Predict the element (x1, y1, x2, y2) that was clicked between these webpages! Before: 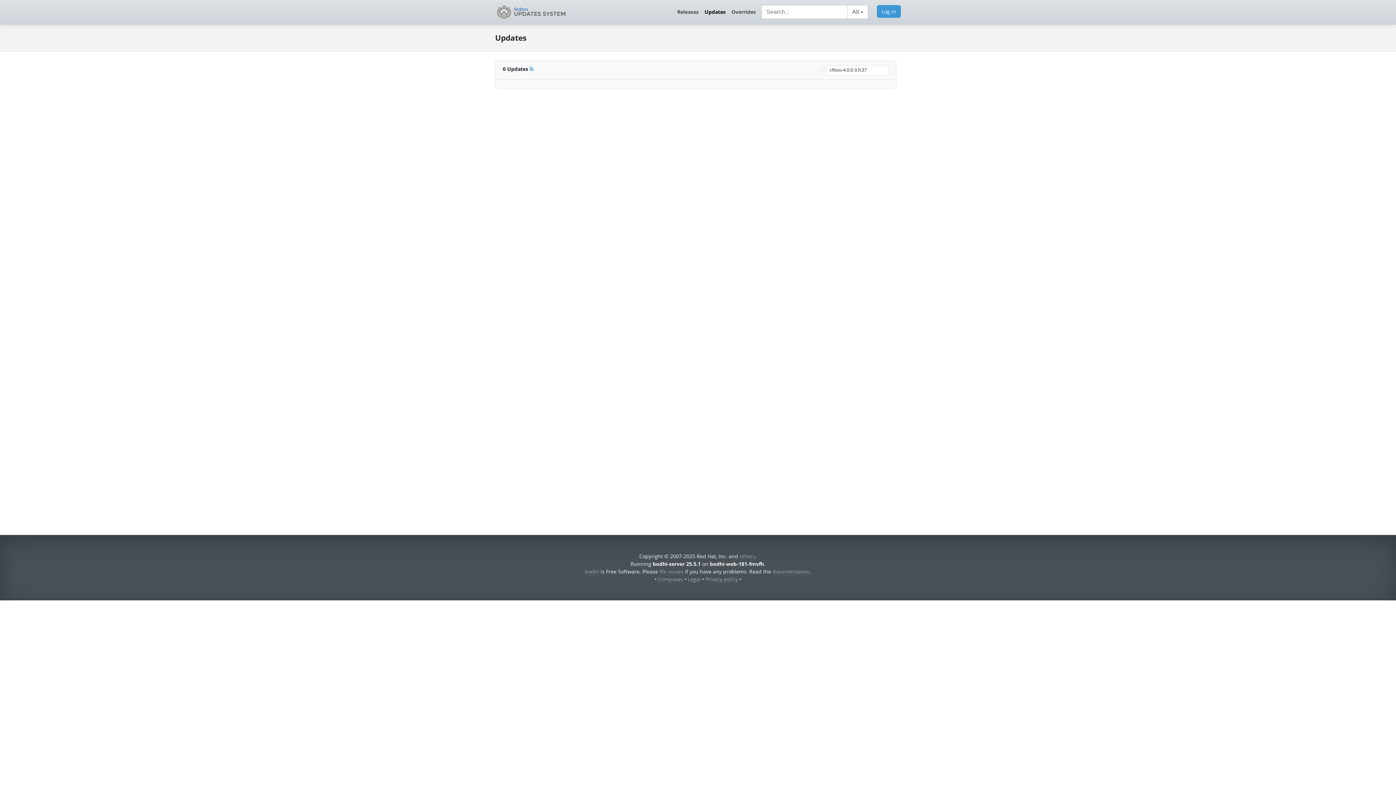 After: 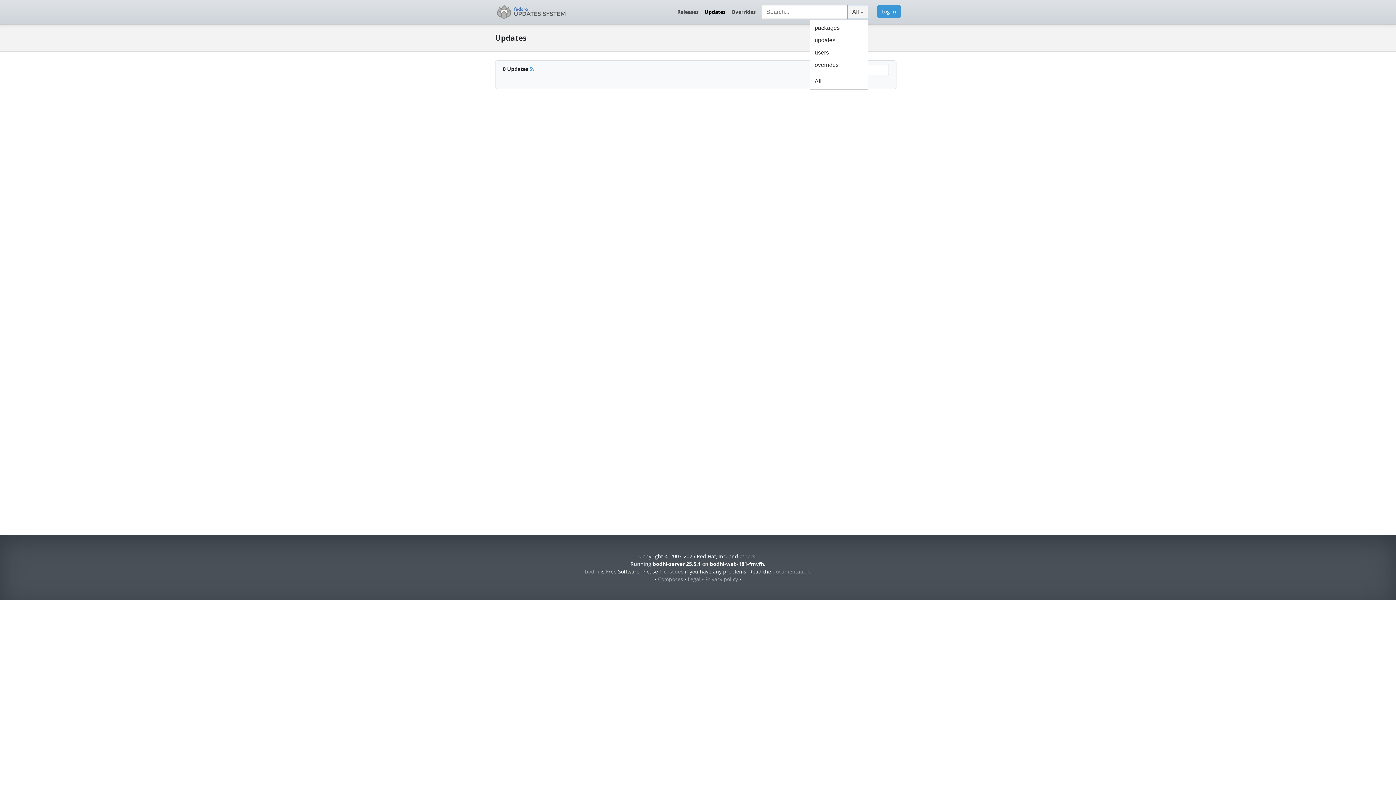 Action: label: All bbox: (847, 5, 868, 19)